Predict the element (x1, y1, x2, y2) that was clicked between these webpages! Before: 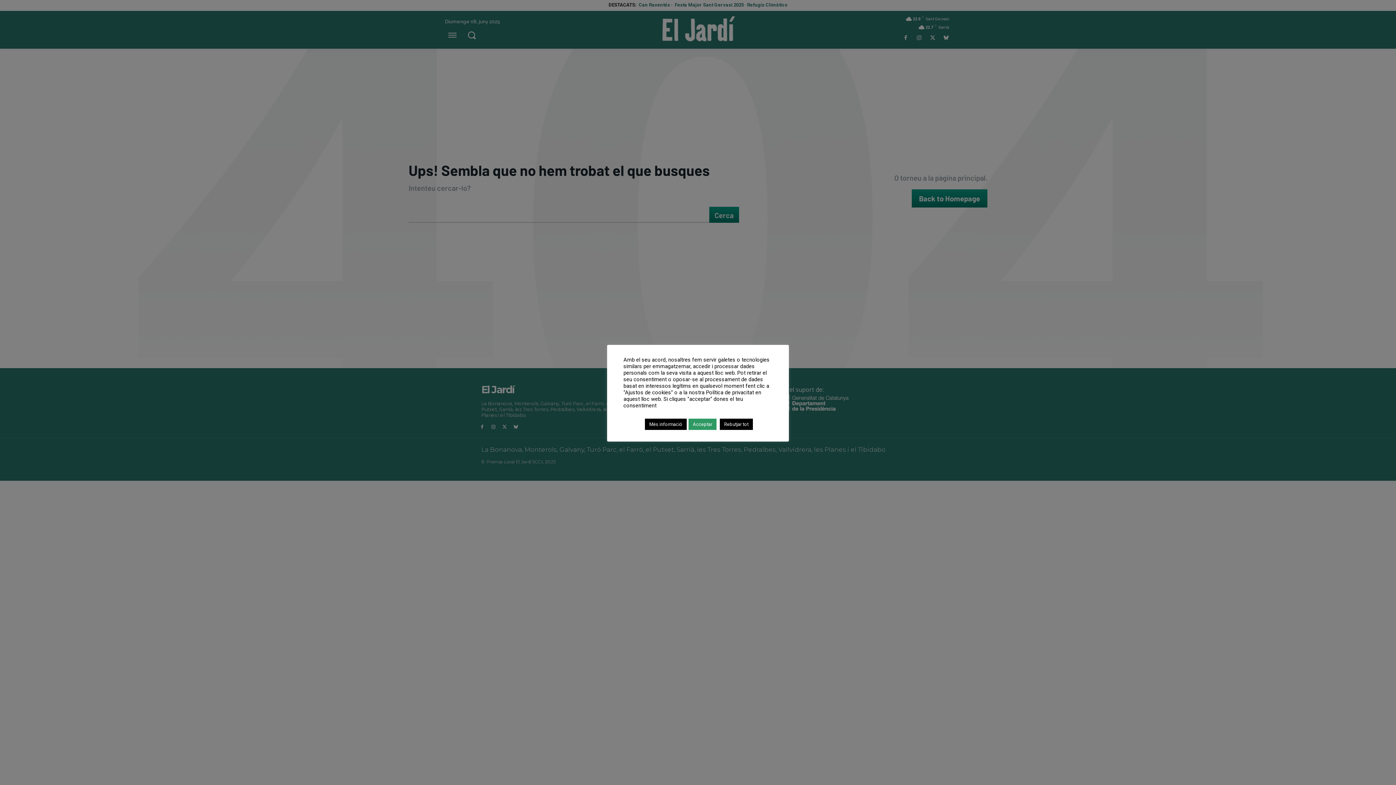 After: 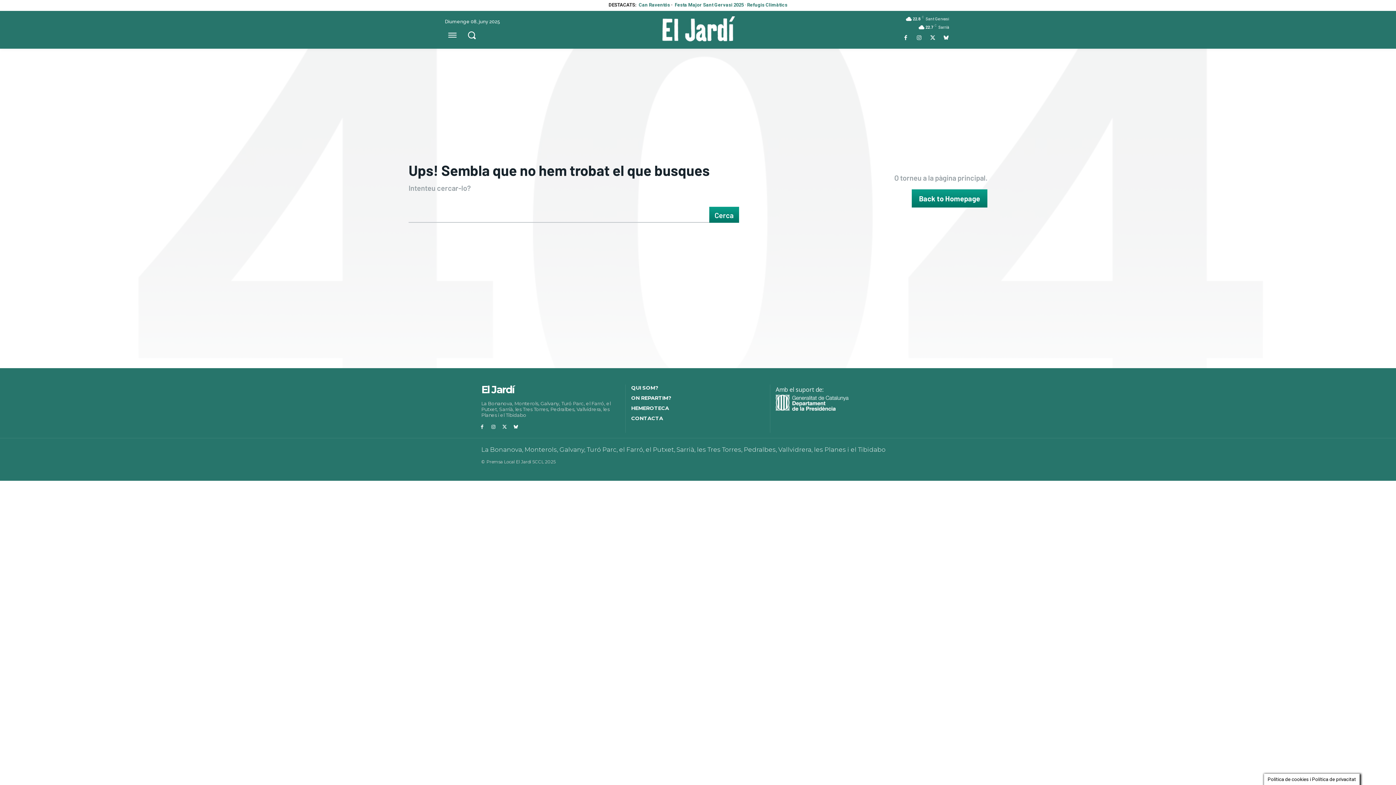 Action: bbox: (720, 418, 753, 430) label: Rebutjar tot